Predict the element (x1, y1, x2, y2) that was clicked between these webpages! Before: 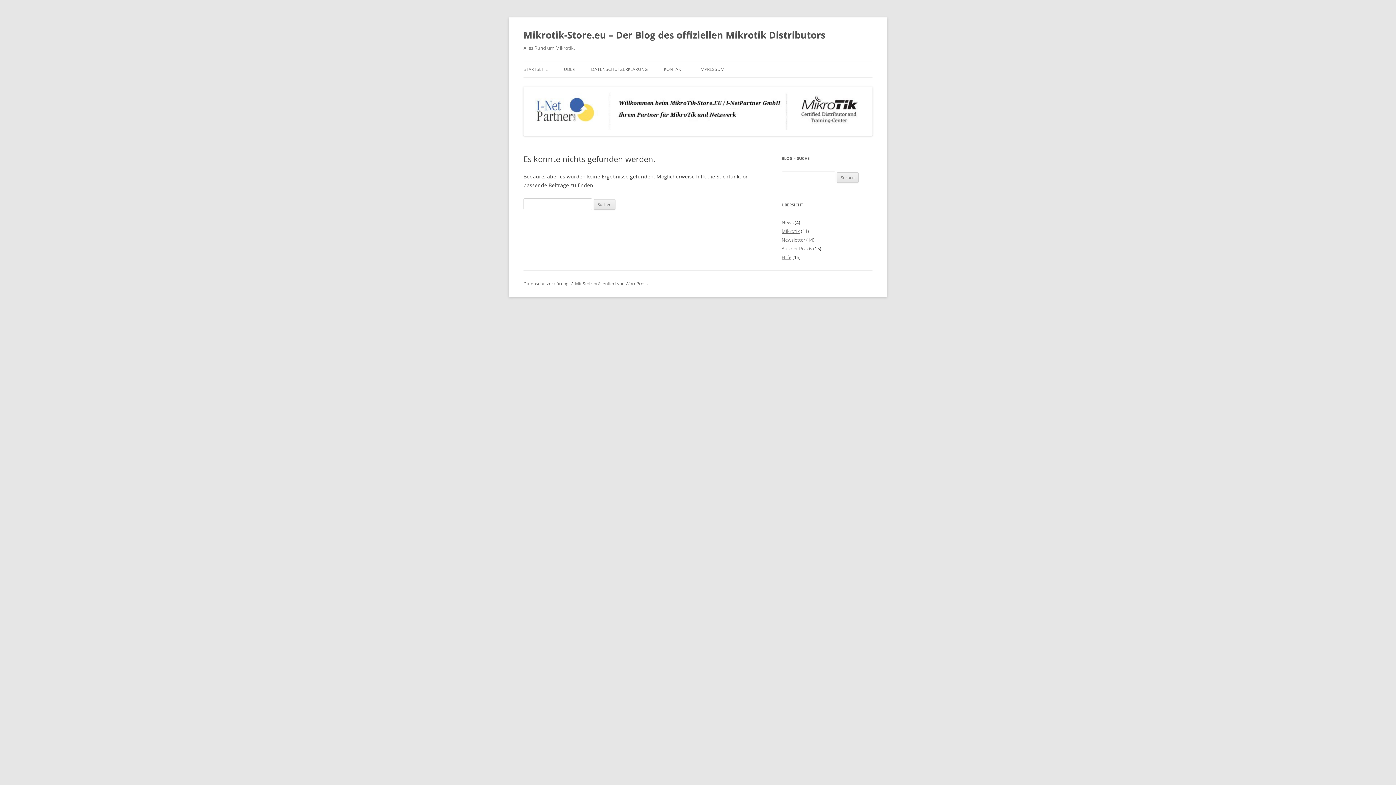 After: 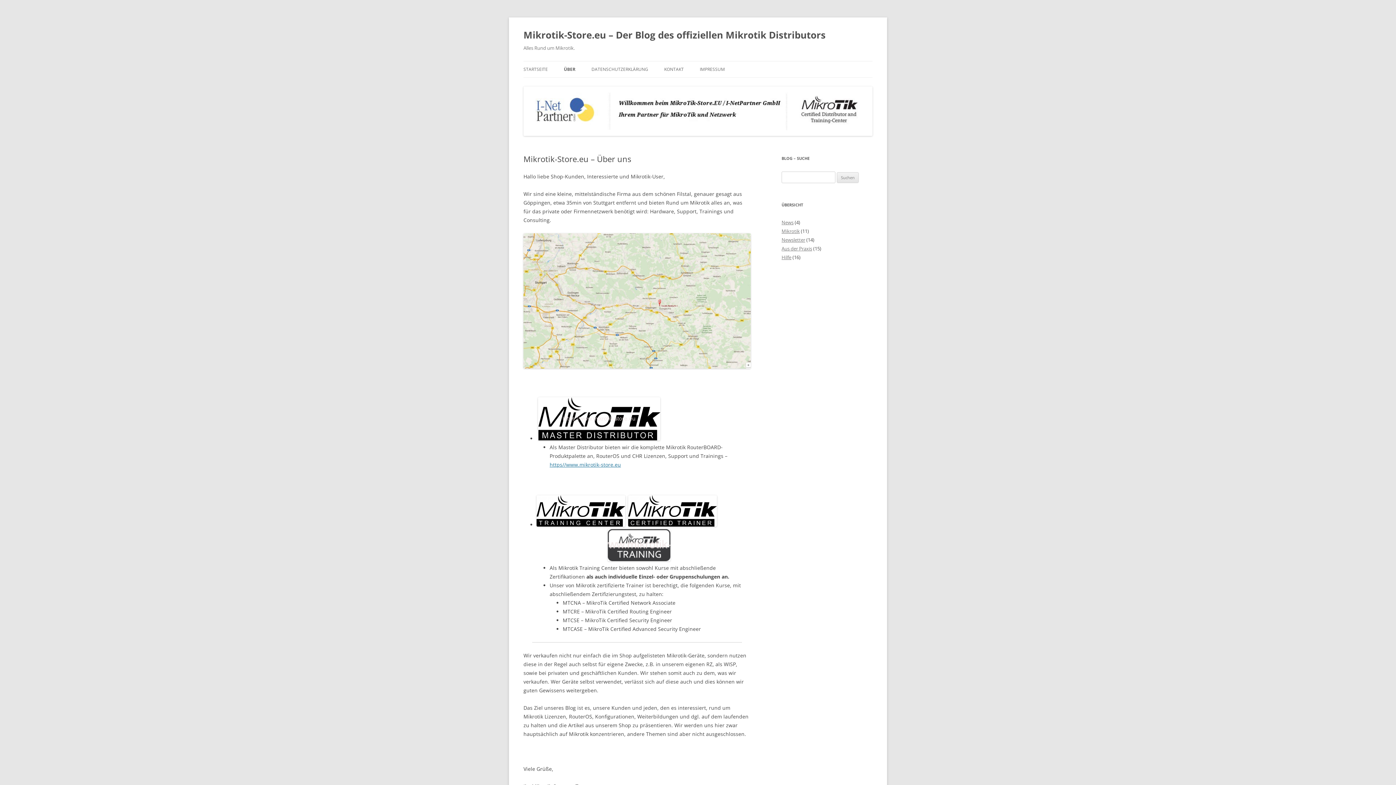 Action: bbox: (564, 61, 575, 77) label: ÜBER